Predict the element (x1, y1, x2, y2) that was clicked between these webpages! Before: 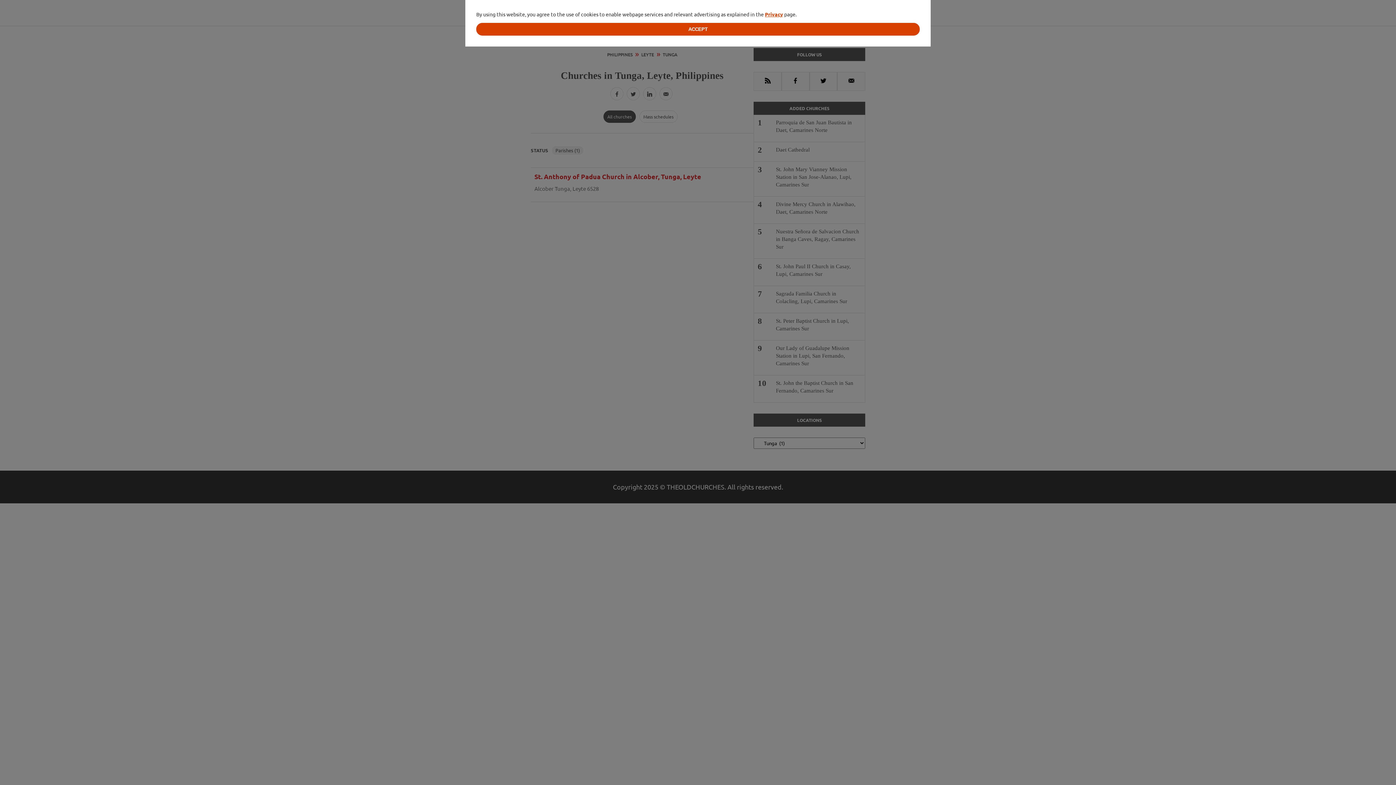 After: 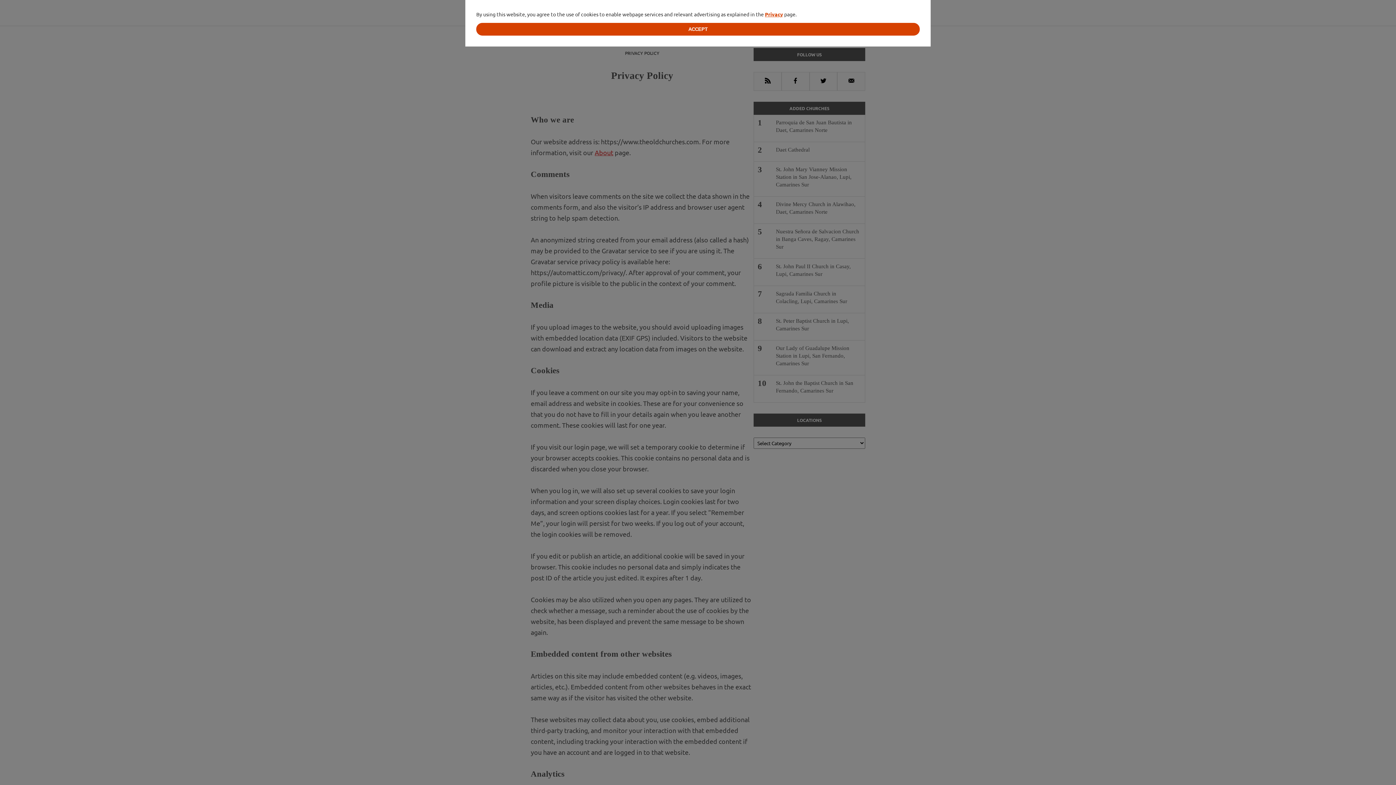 Action: bbox: (765, 10, 783, 17) label: Privacy